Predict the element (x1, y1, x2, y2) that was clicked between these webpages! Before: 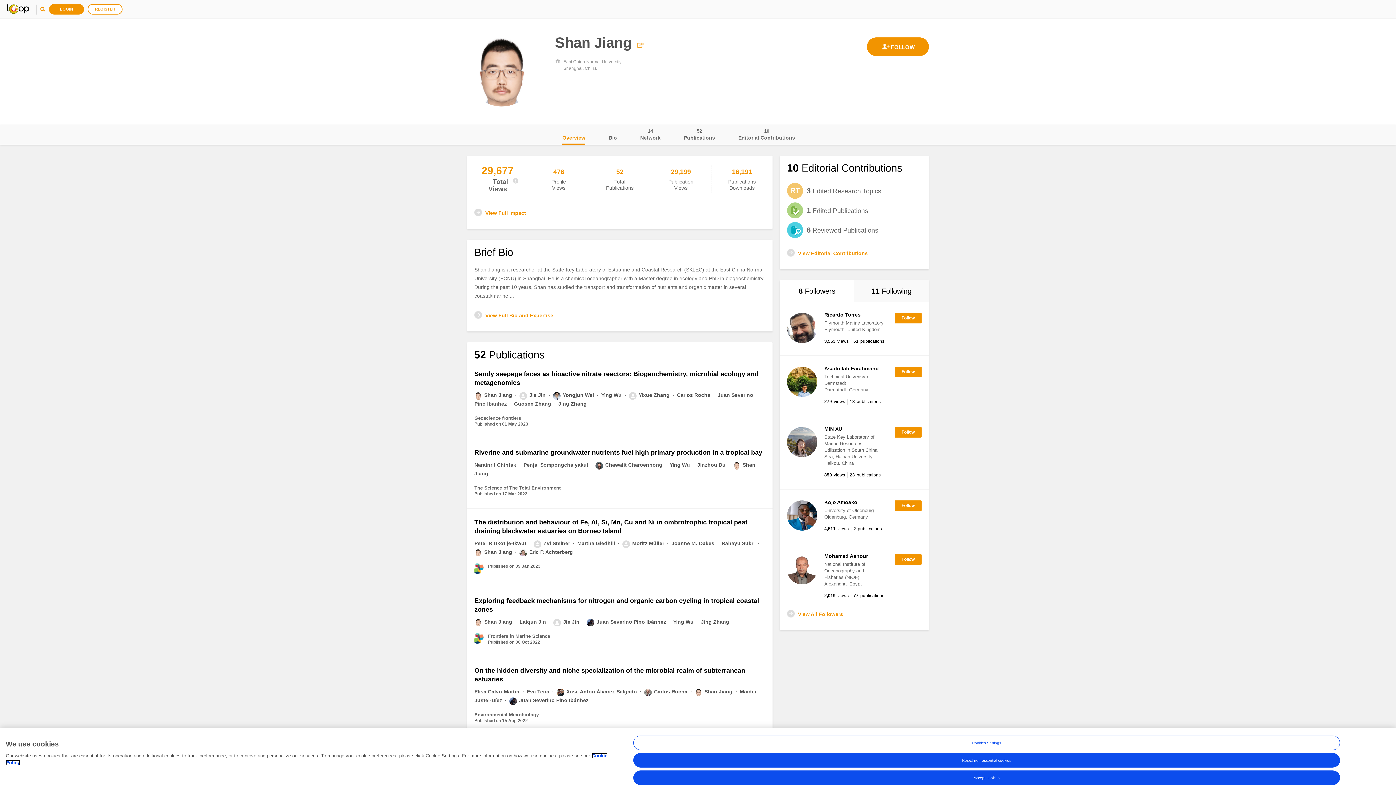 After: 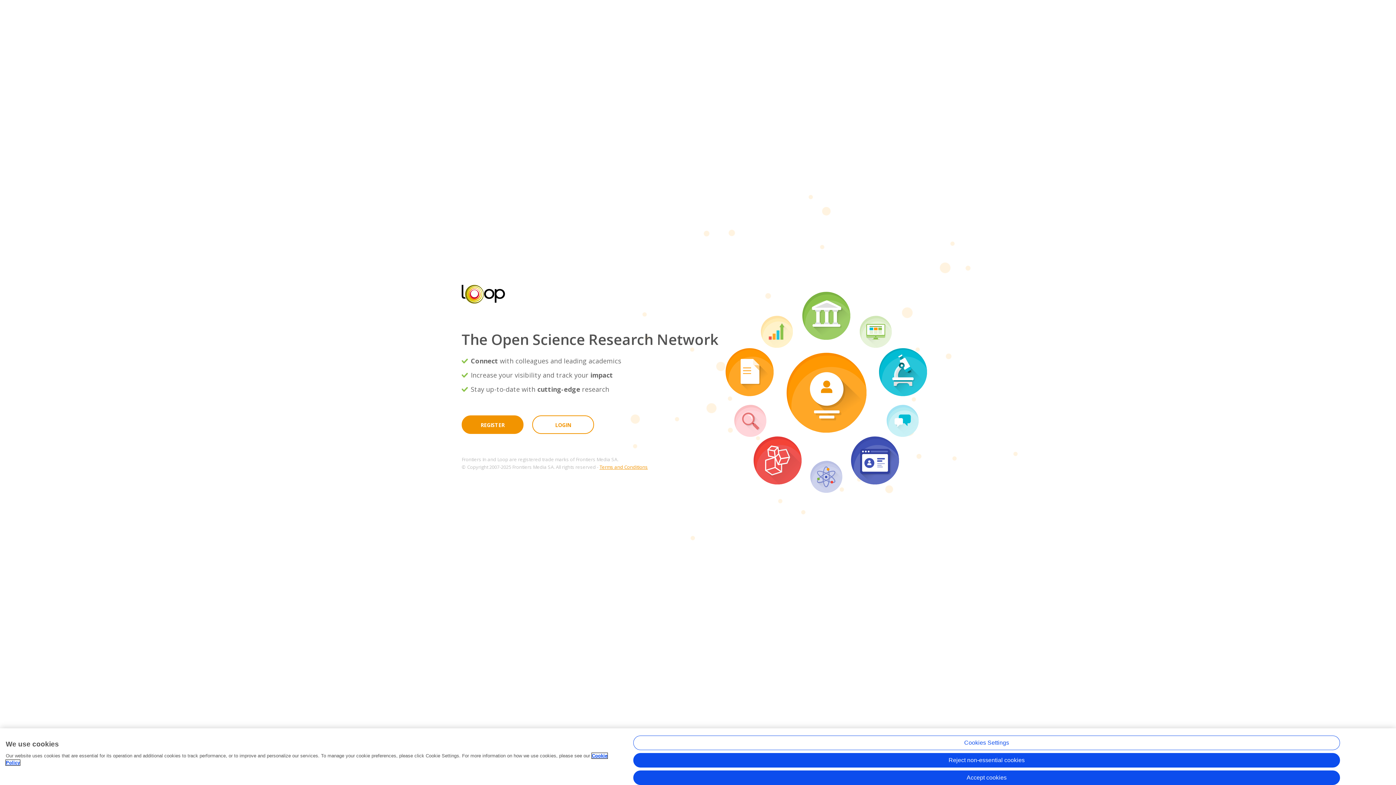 Action: bbox: (7, 3, 29, 14)